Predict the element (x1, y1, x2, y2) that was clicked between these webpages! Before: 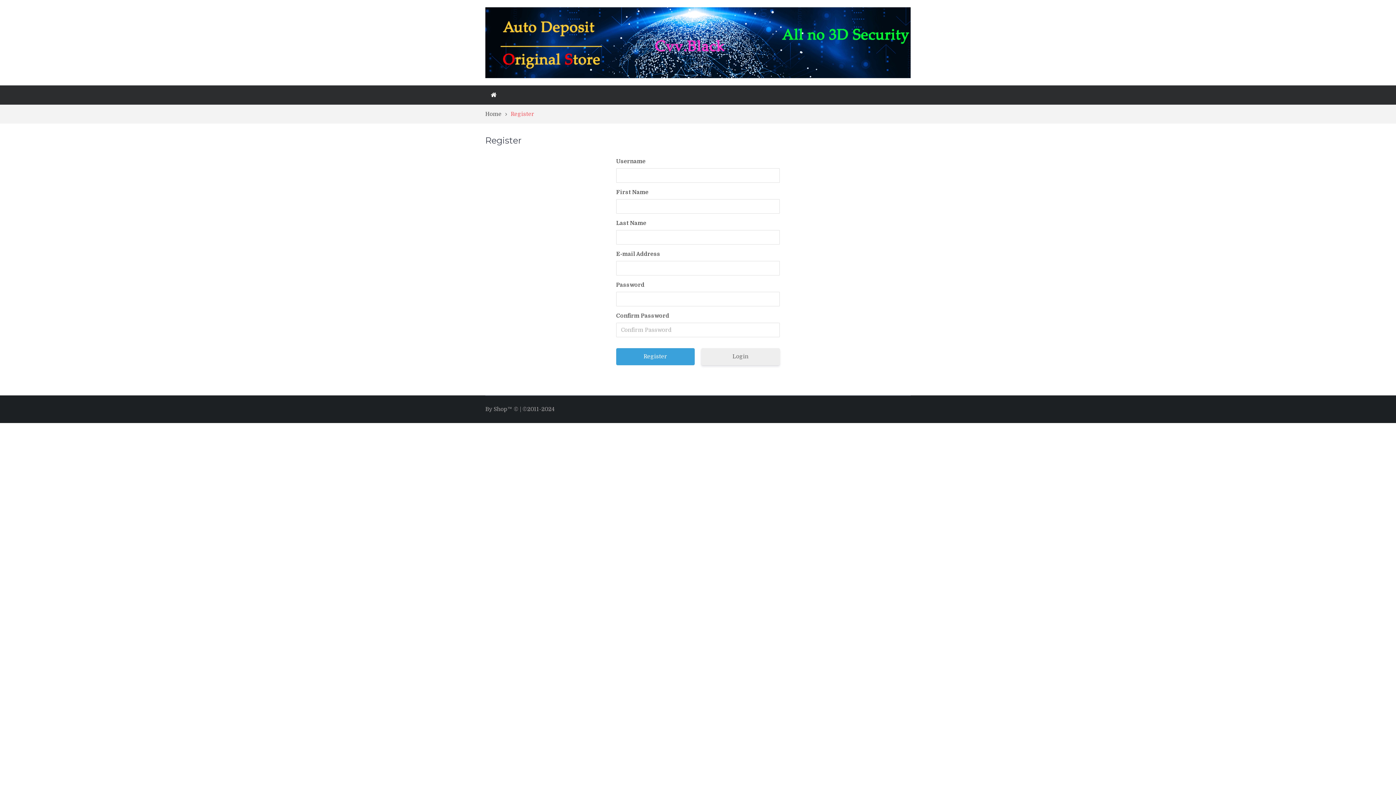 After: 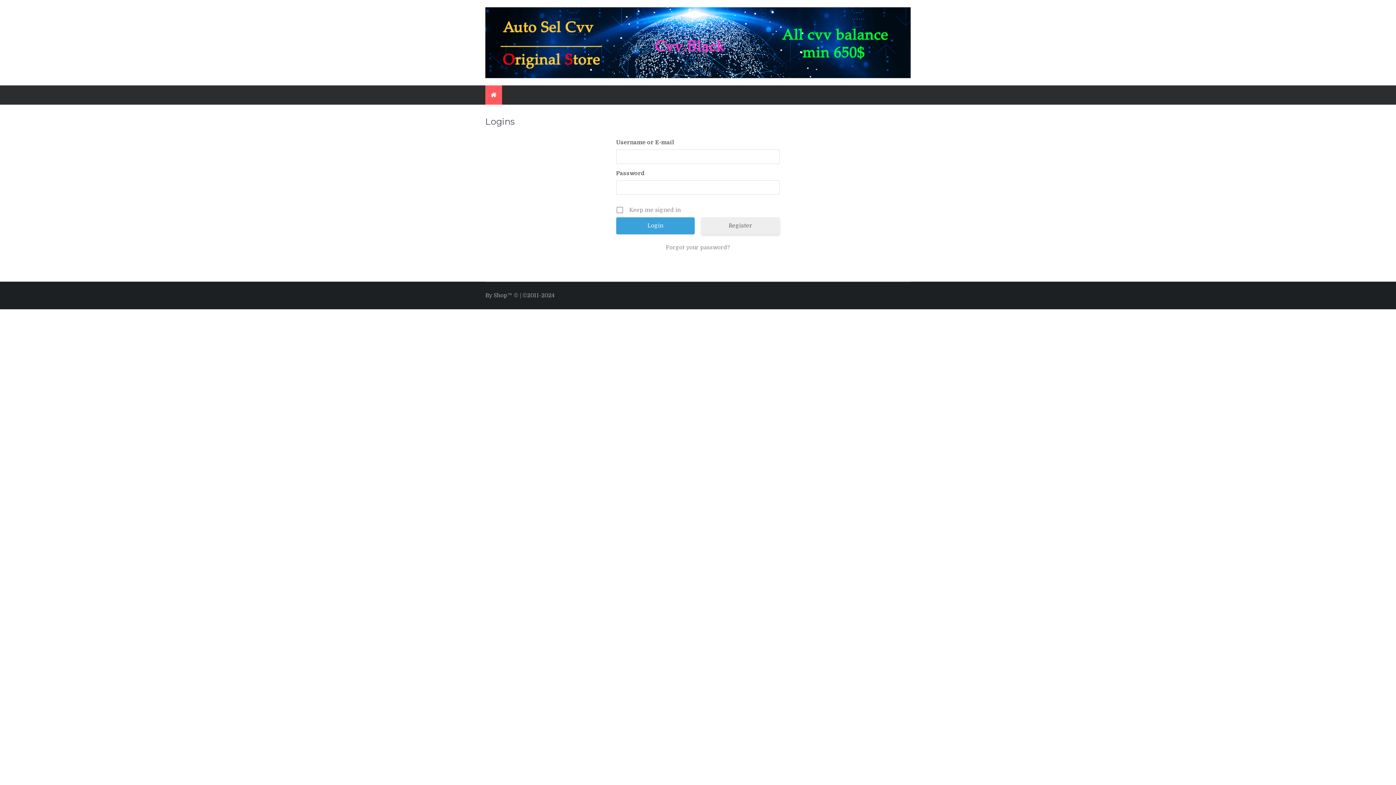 Action: bbox: (485, 85, 502, 104)